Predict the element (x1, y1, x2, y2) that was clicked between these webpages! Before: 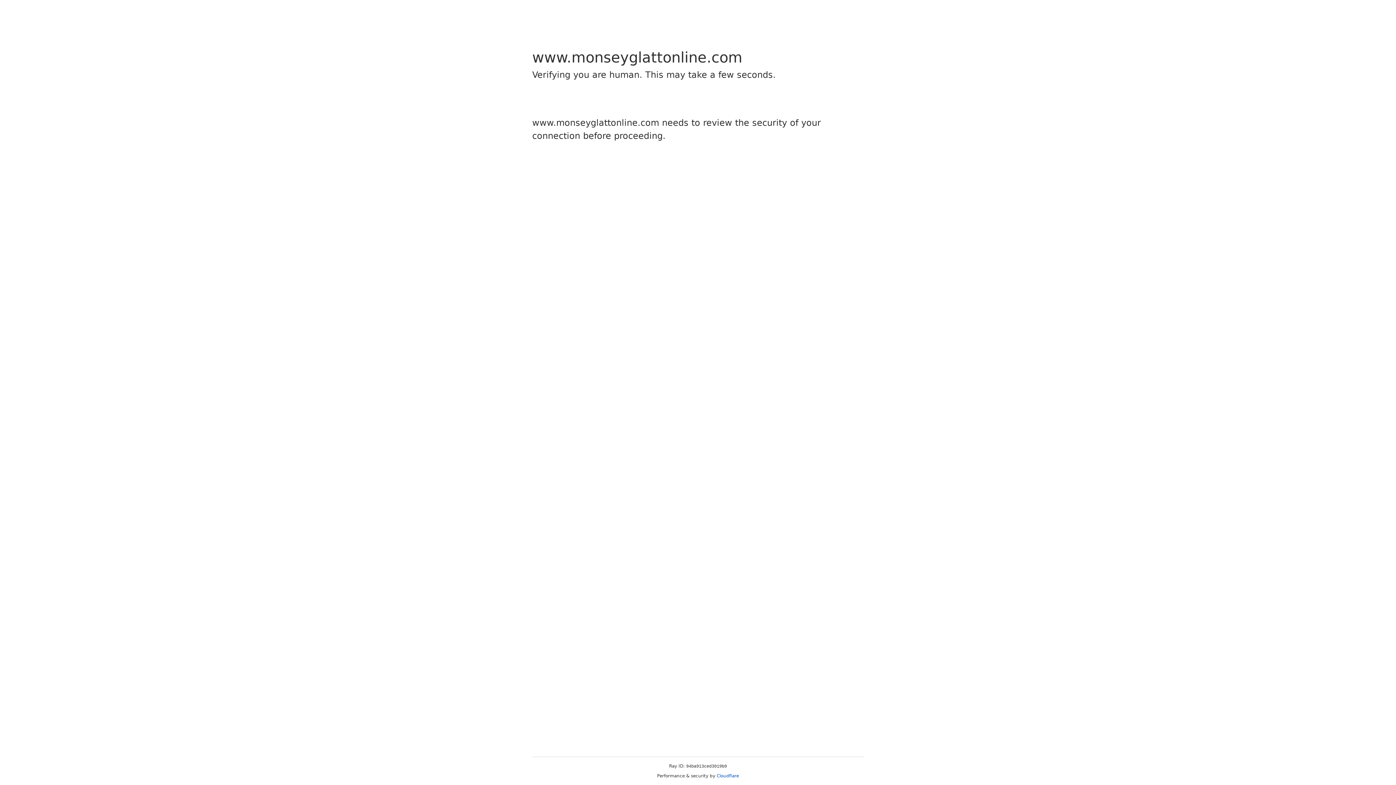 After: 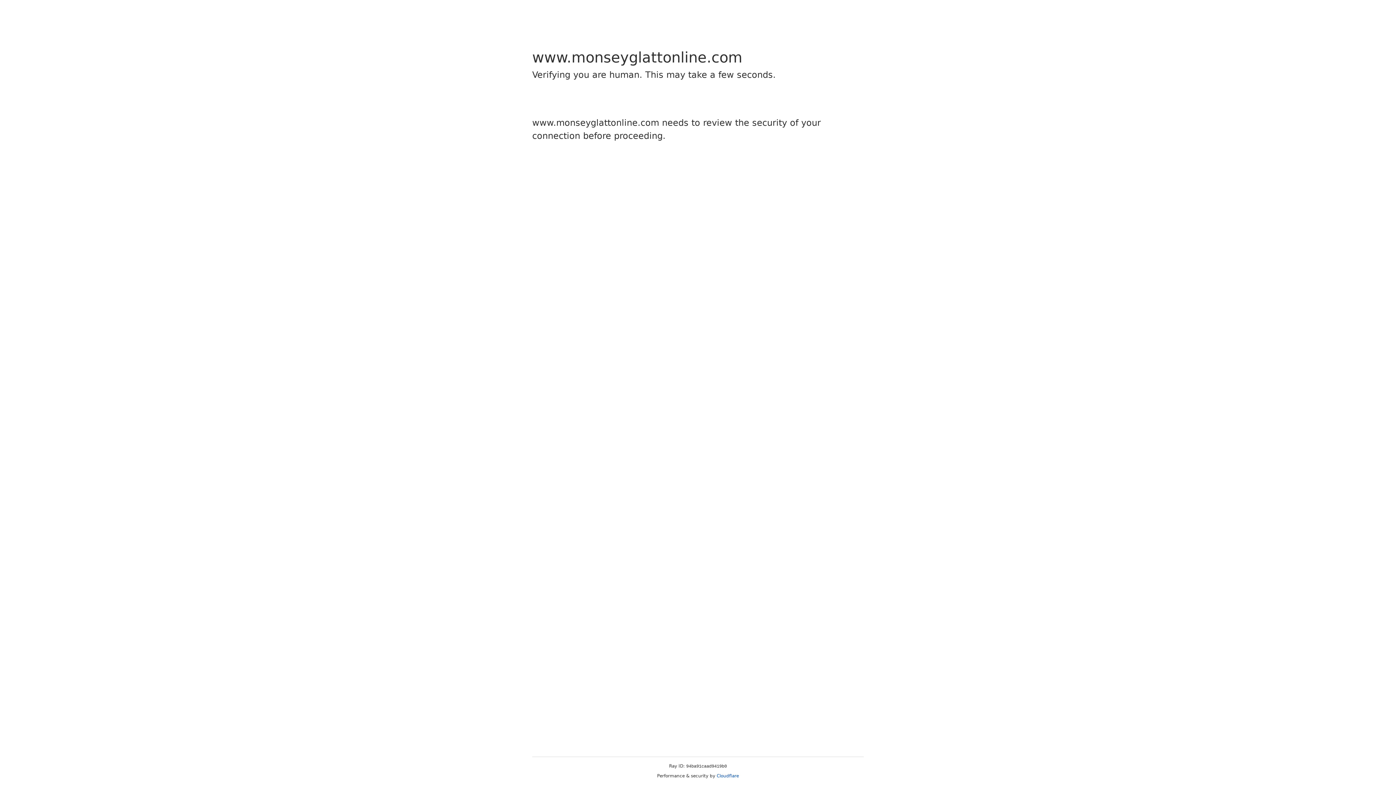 Action: label: Cloudflare bbox: (716, 773, 739, 778)